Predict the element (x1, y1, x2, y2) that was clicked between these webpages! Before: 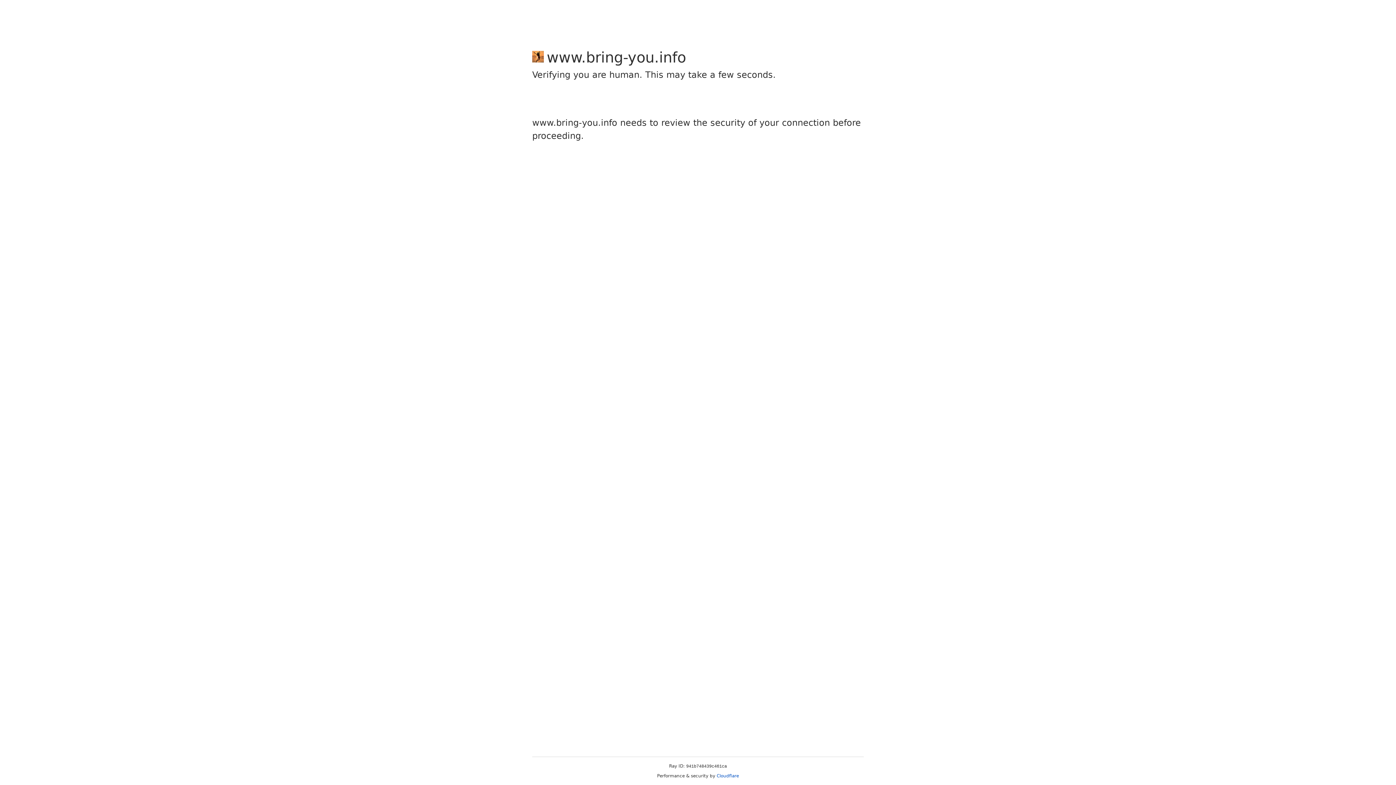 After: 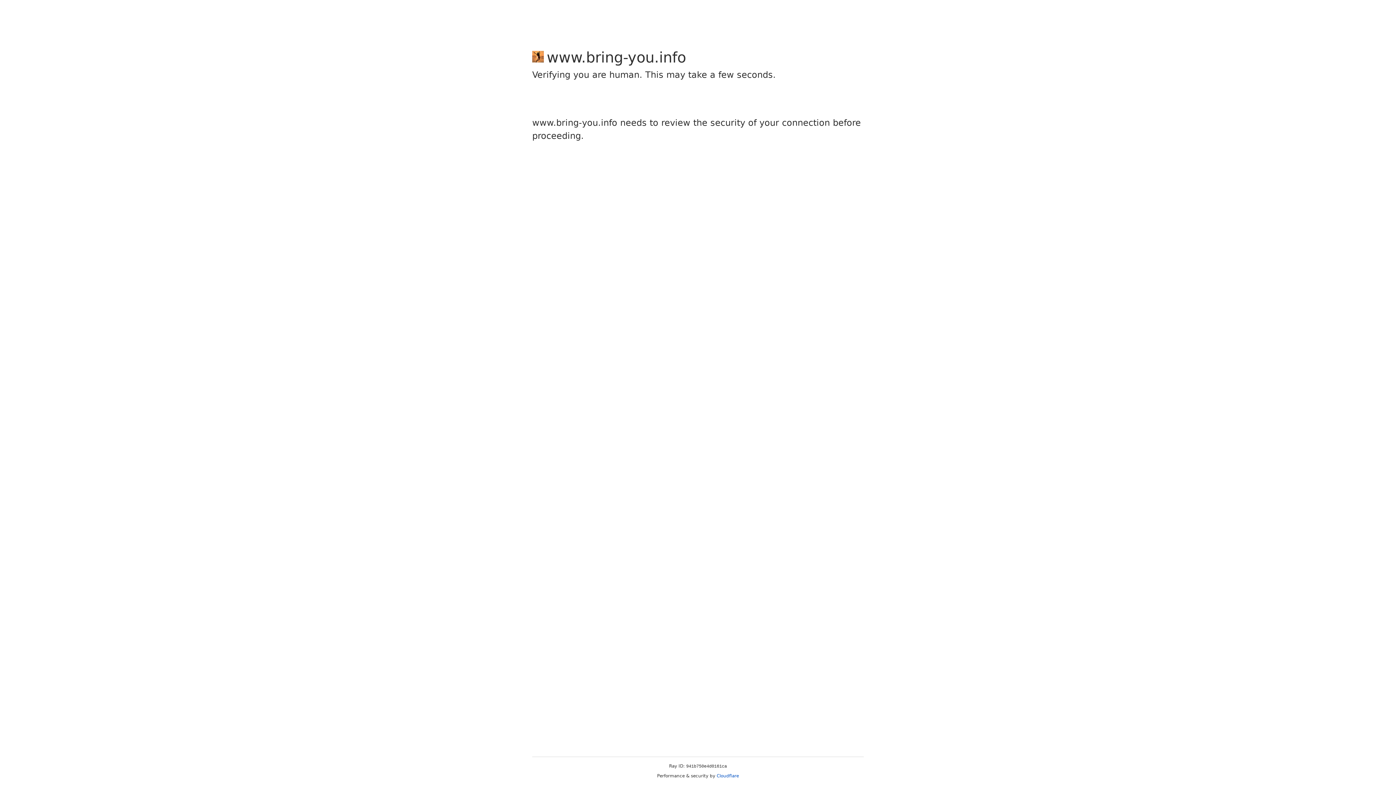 Action: label: Cloudflare bbox: (716, 773, 739, 778)